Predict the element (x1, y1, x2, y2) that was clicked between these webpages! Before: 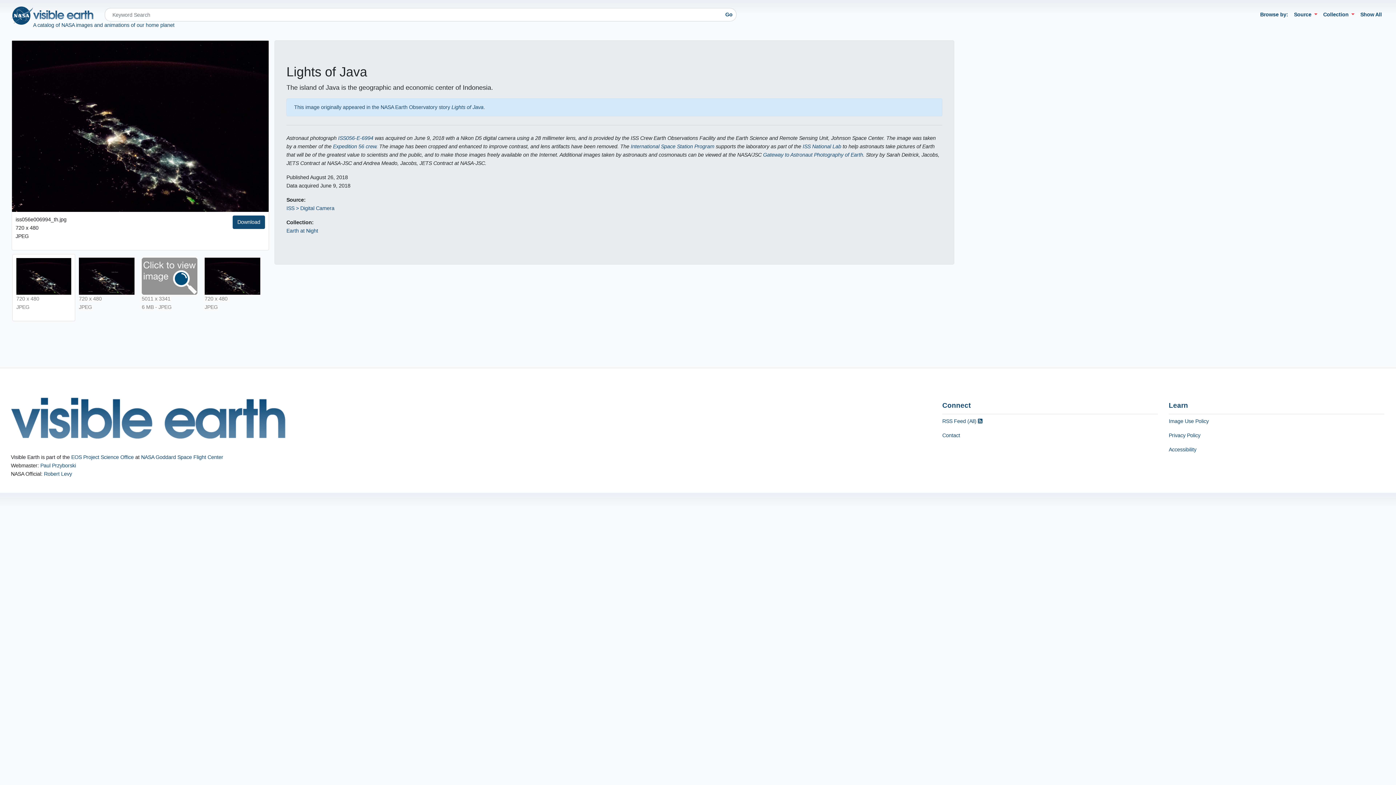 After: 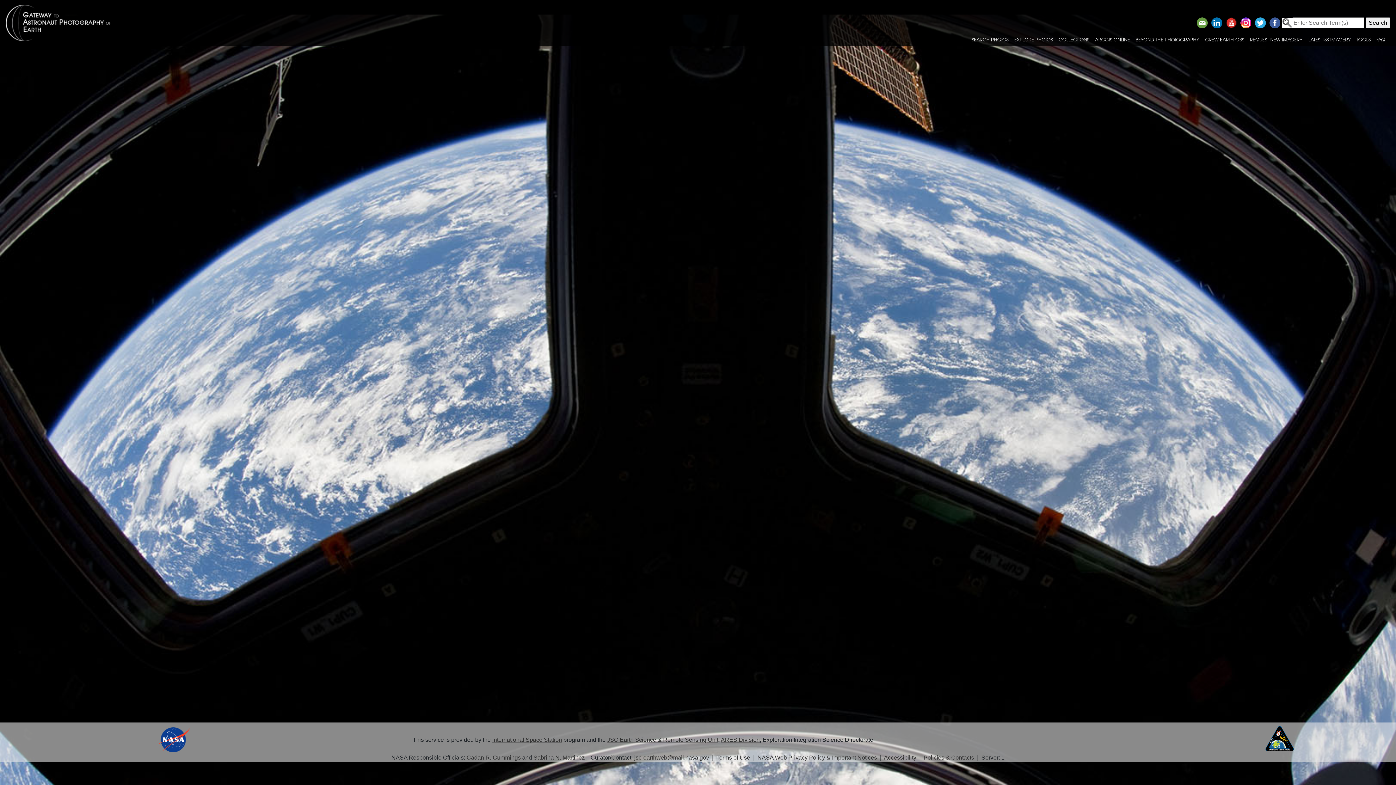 Action: bbox: (763, 152, 863, 157) label: Gateway to Astronaut Photography of Earth